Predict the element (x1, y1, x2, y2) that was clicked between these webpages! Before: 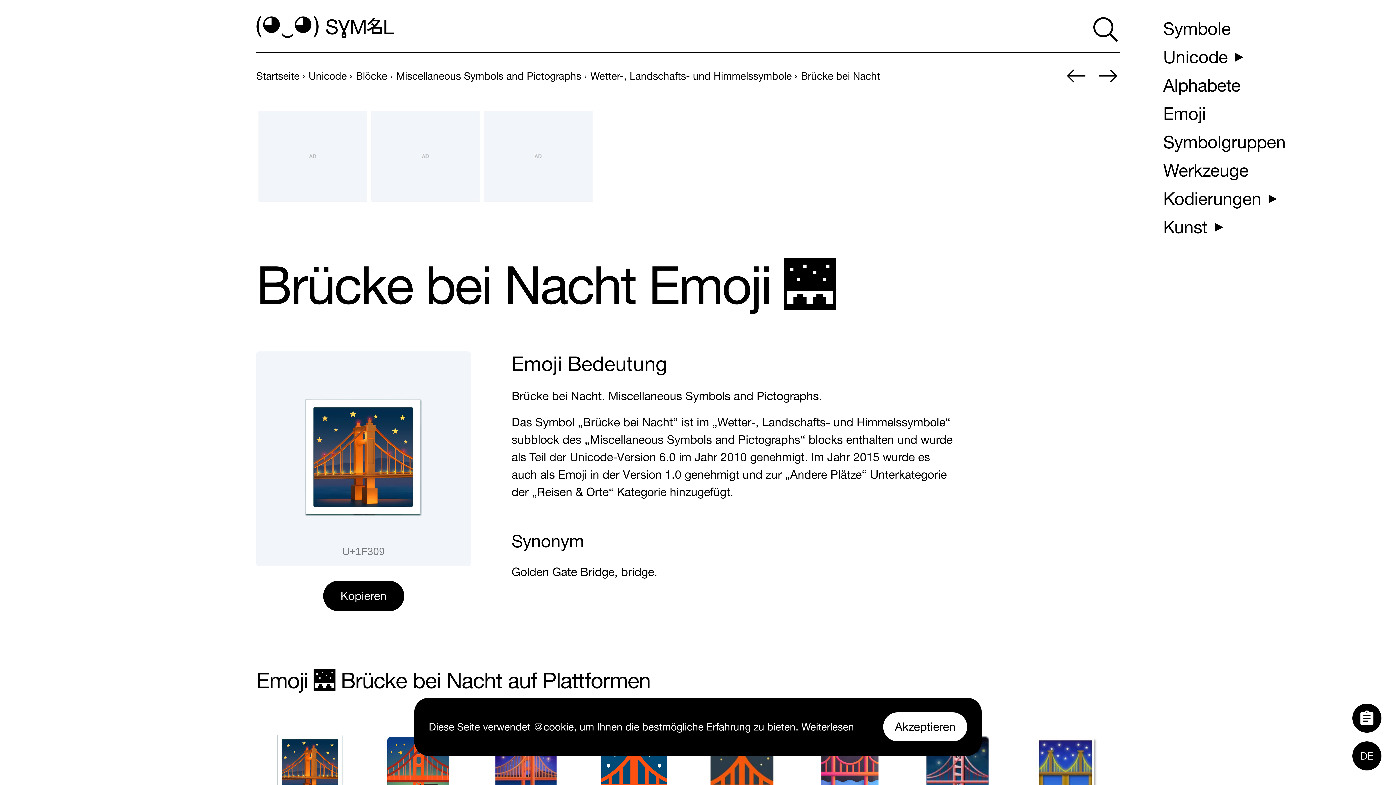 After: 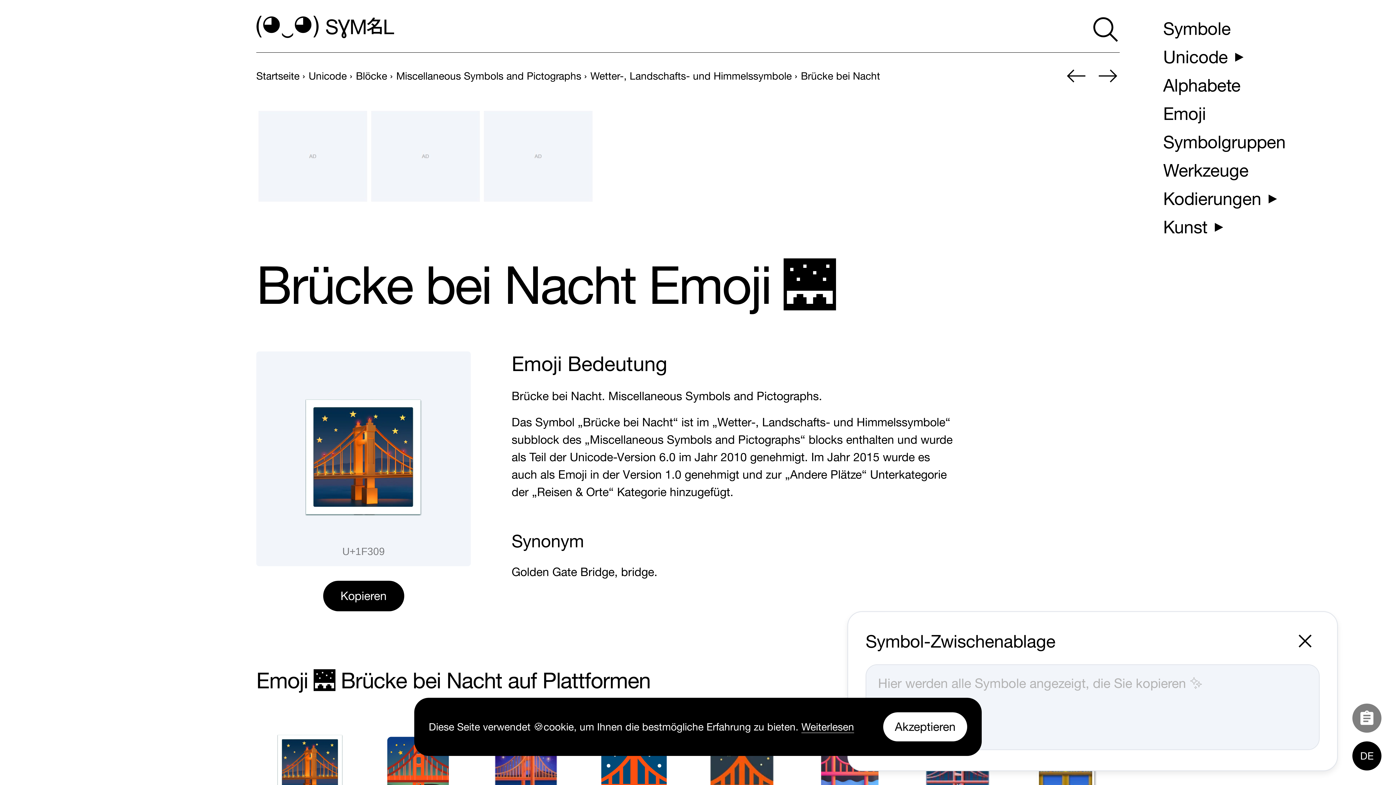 Action: bbox: (1352, 703, 1381, 733) label: 1